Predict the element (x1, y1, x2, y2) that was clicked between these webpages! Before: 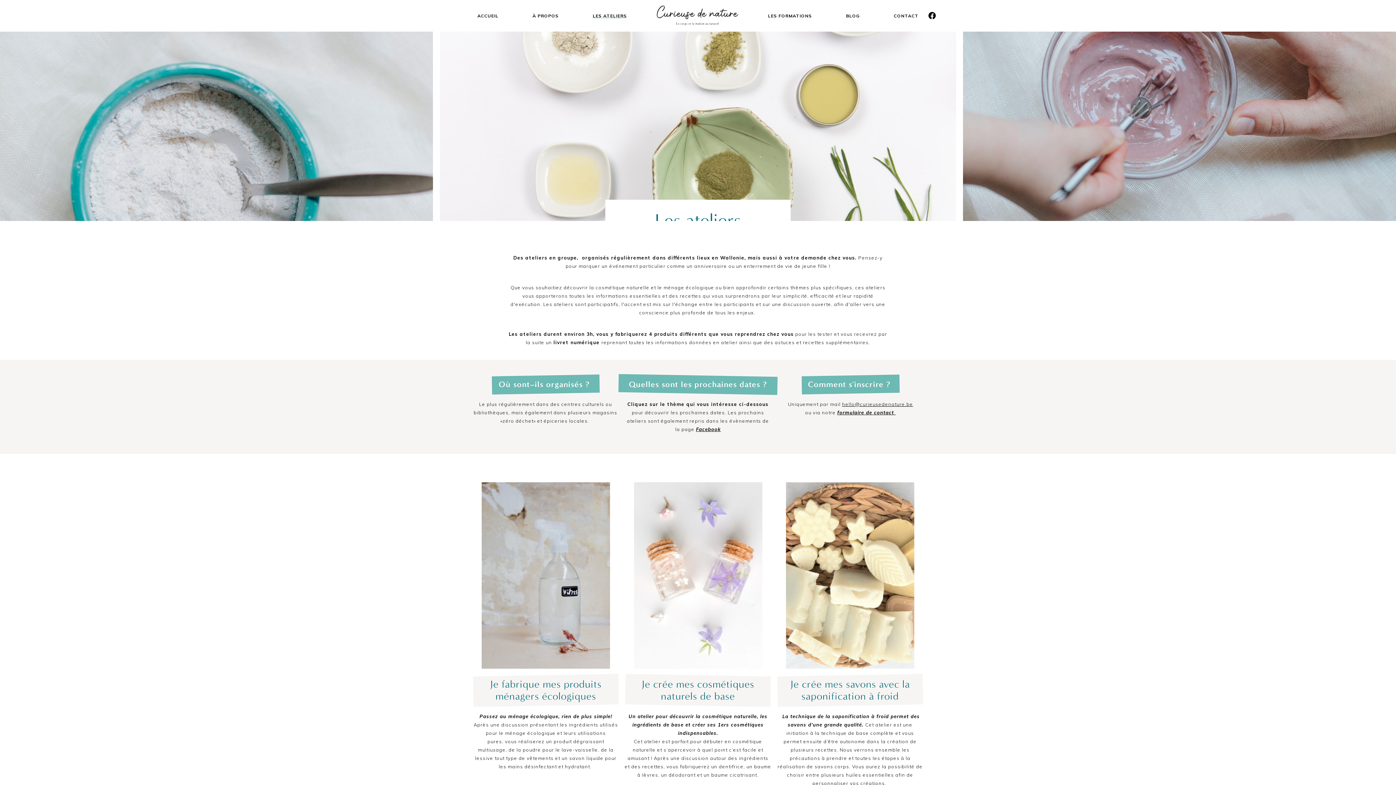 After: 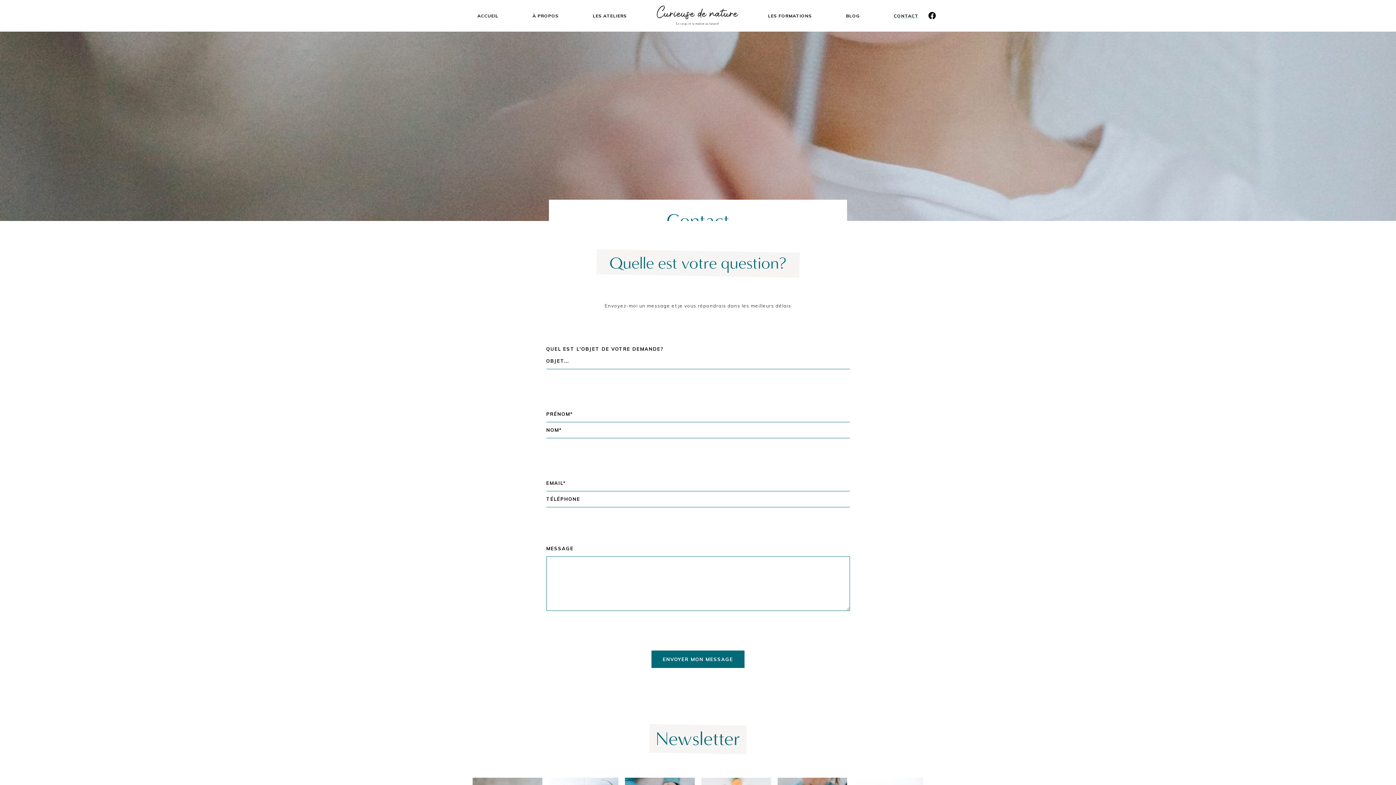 Action: label: formulaire de contact  bbox: (837, 409, 896, 415)